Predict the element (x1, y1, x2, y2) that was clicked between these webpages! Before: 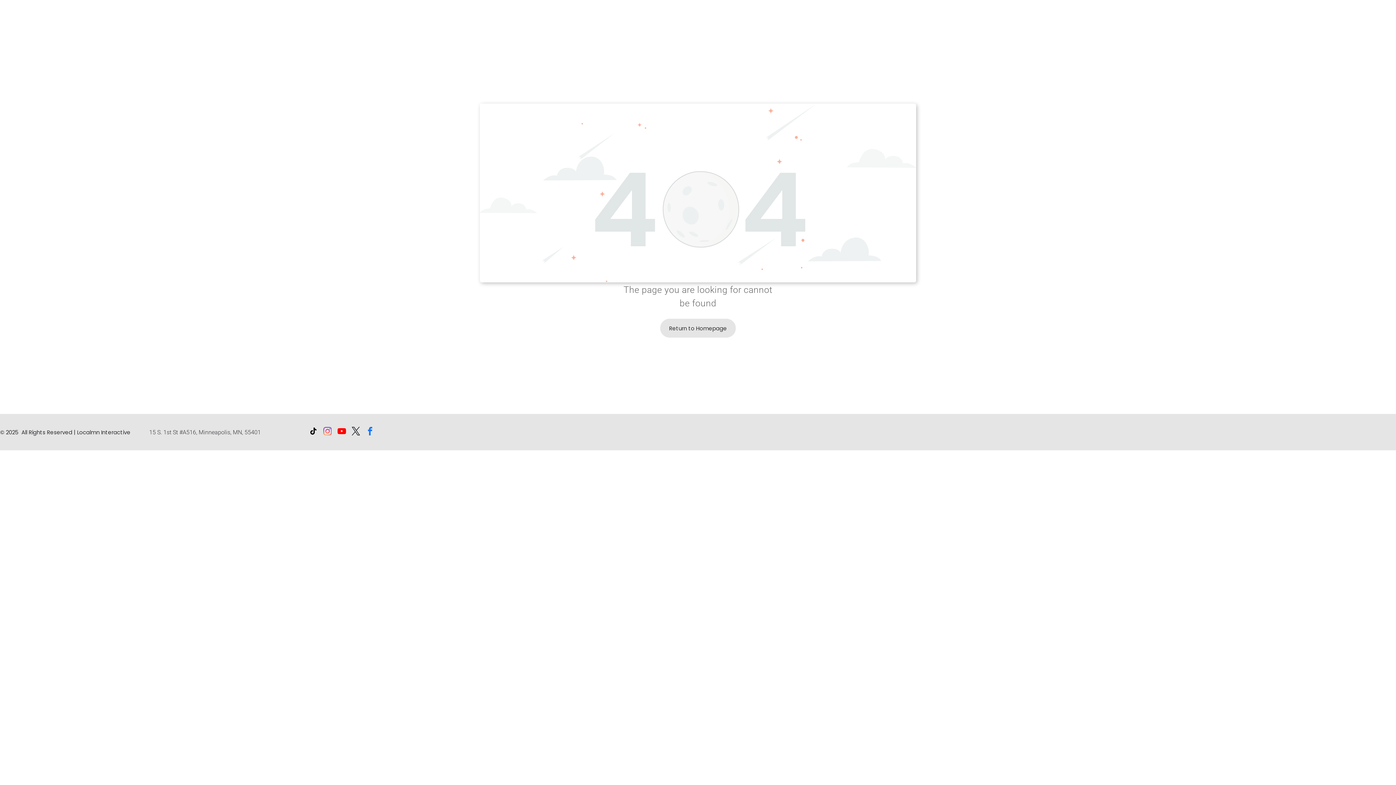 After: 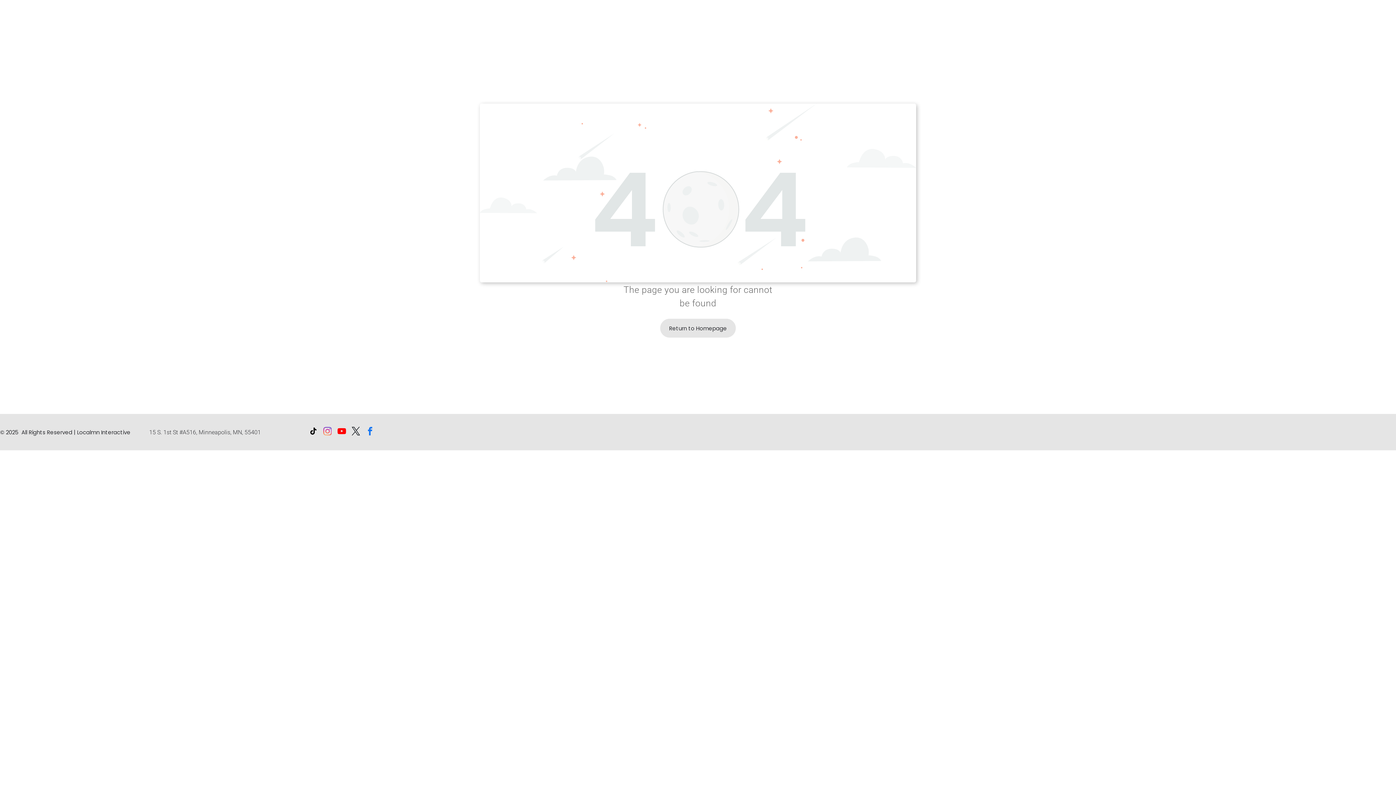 Action: label: twitter bbox: (349, 425, 362, 439)